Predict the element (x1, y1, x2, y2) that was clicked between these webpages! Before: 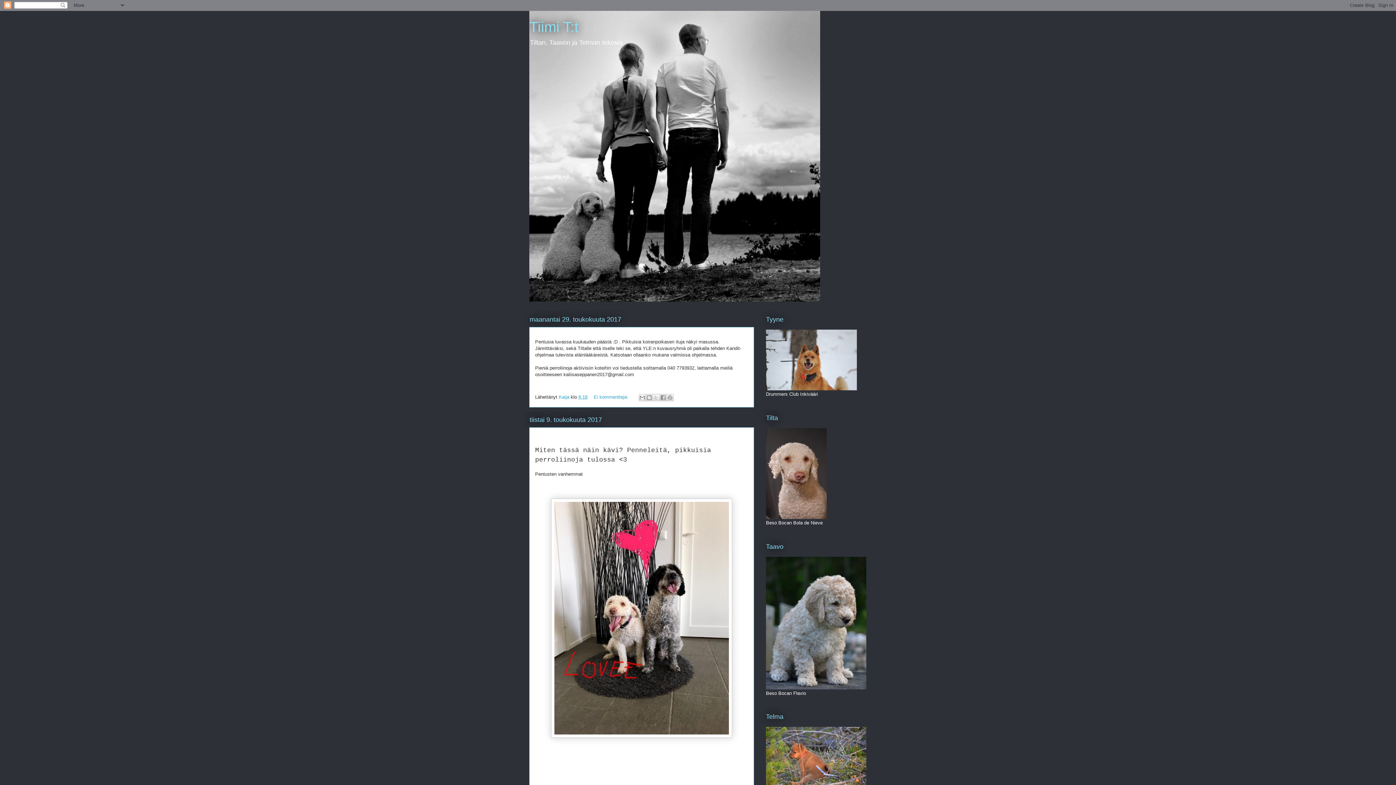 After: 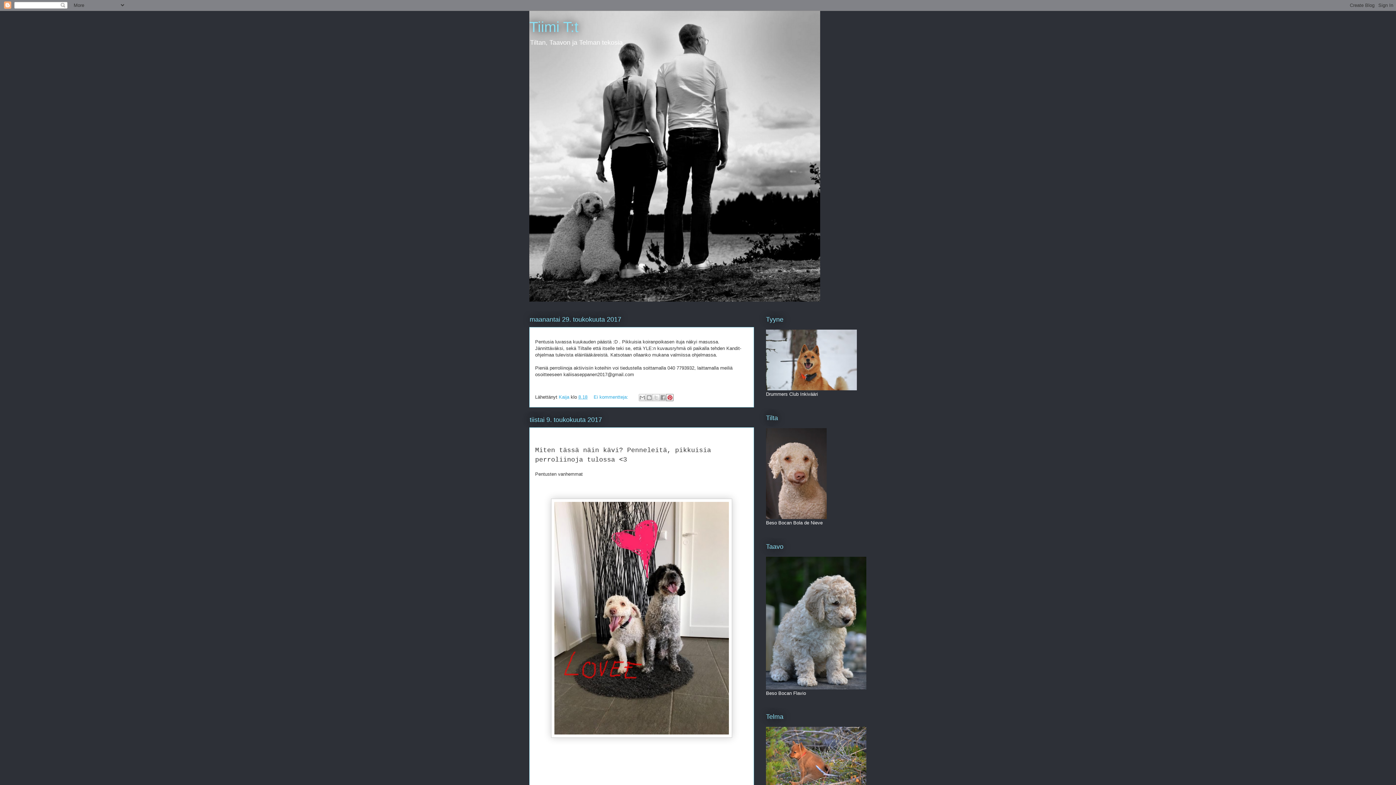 Action: bbox: (666, 394, 673, 401) label: Jaa Pinterestiin